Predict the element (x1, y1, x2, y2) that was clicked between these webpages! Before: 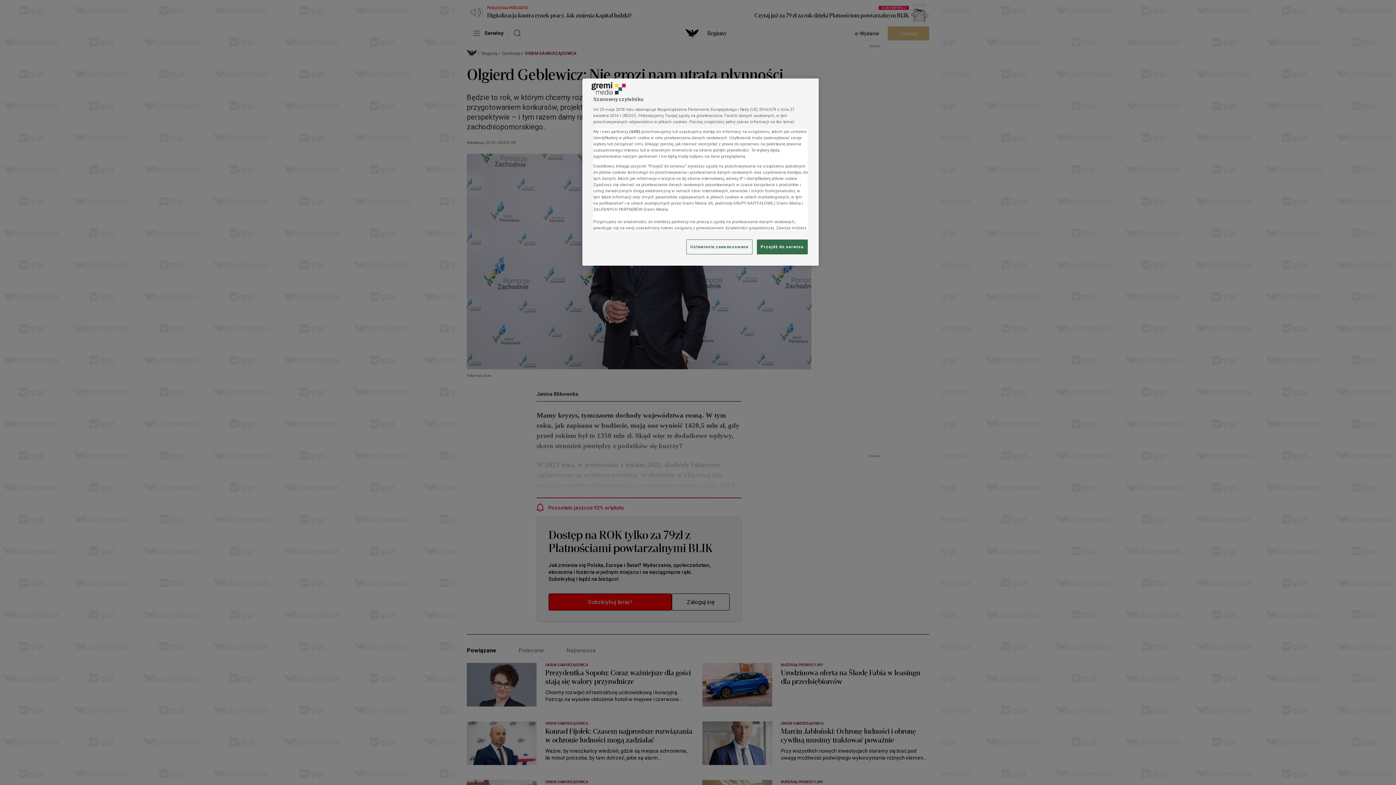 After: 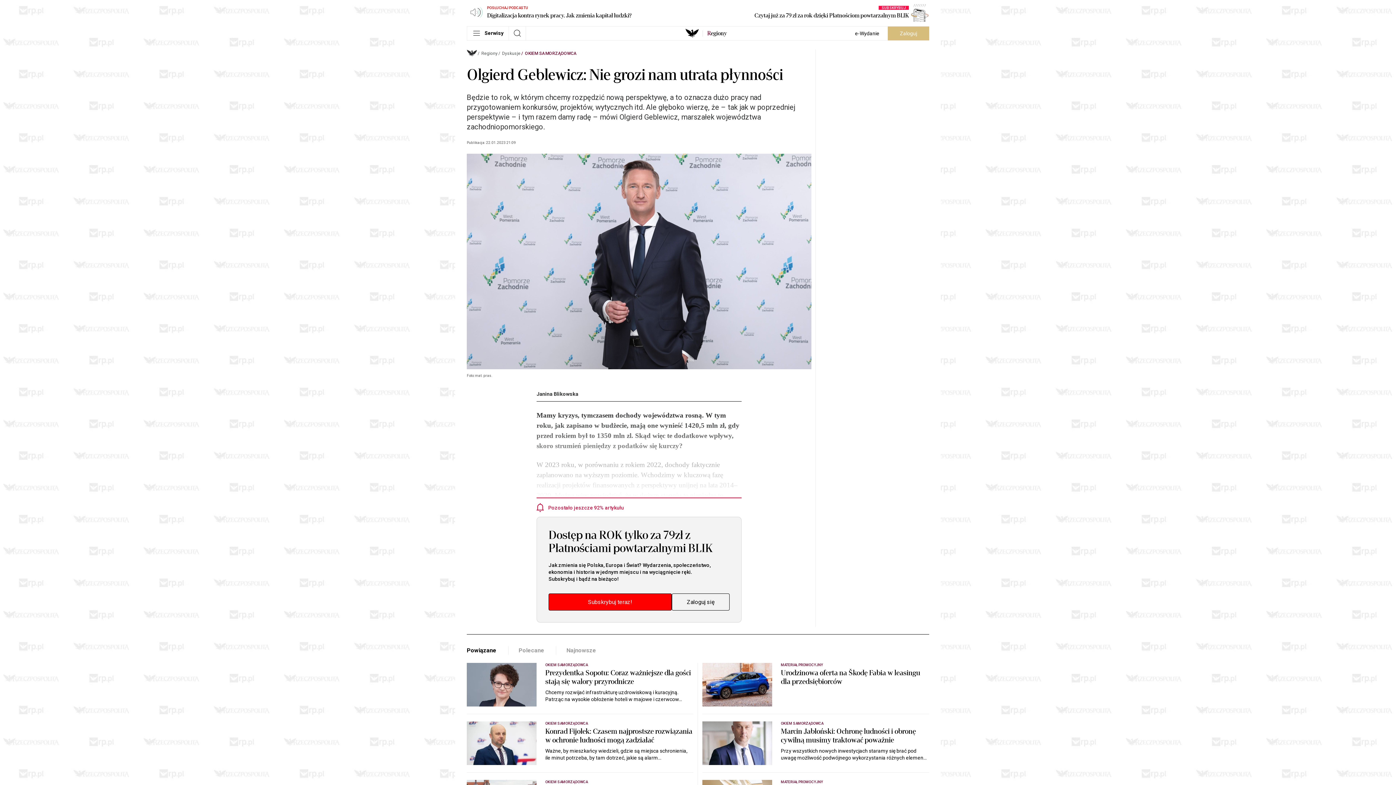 Action: label: Przejdź do serwisu bbox: (757, 239, 808, 254)